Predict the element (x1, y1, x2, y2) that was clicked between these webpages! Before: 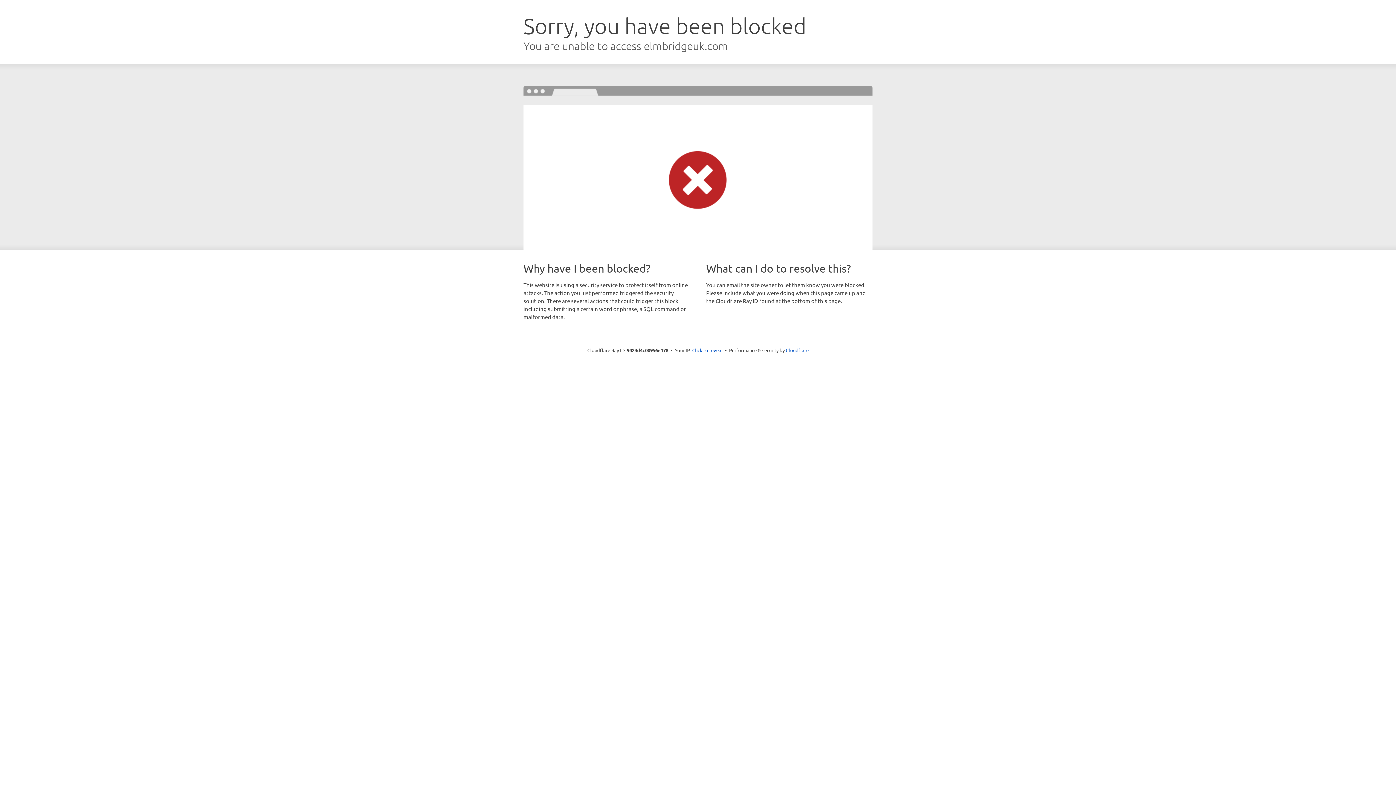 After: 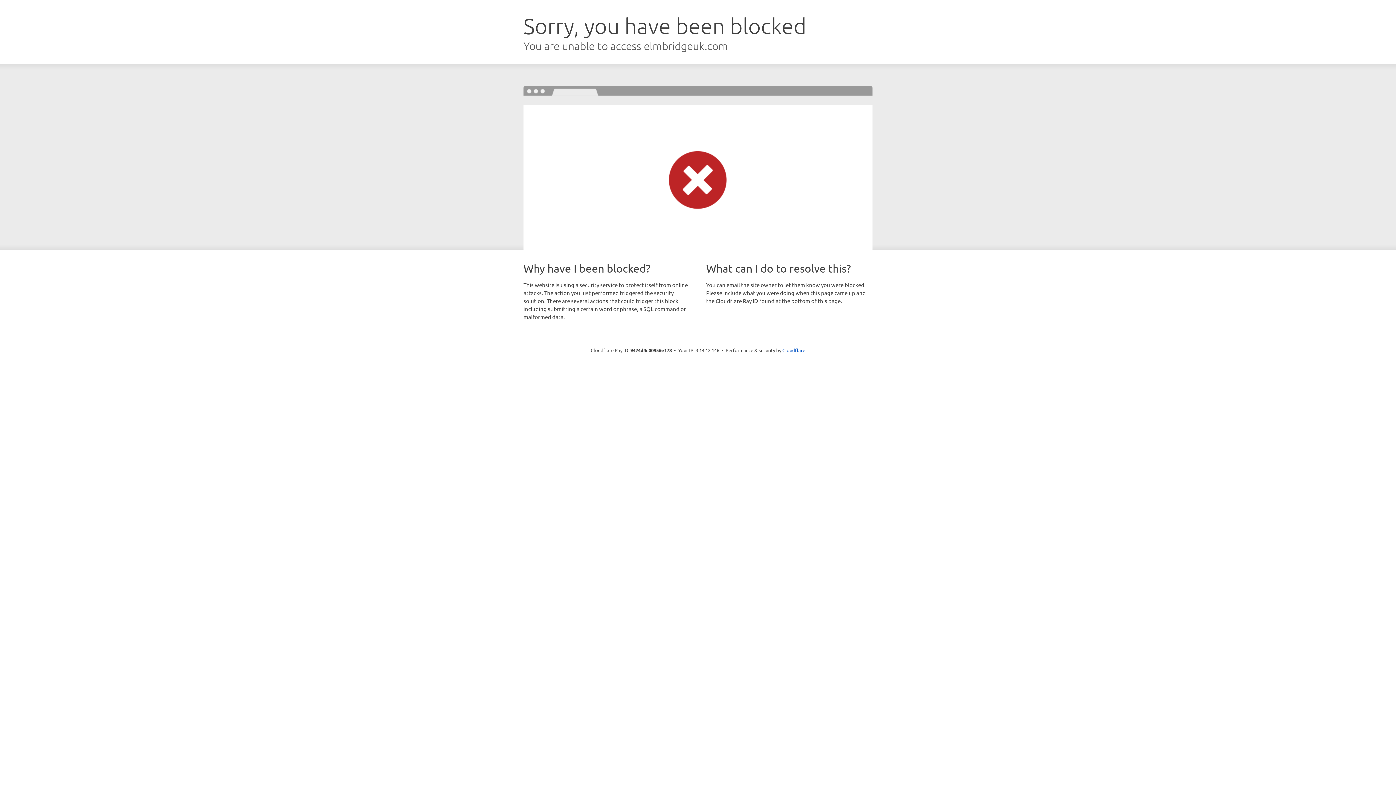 Action: bbox: (692, 346, 722, 353) label: Click to reveal